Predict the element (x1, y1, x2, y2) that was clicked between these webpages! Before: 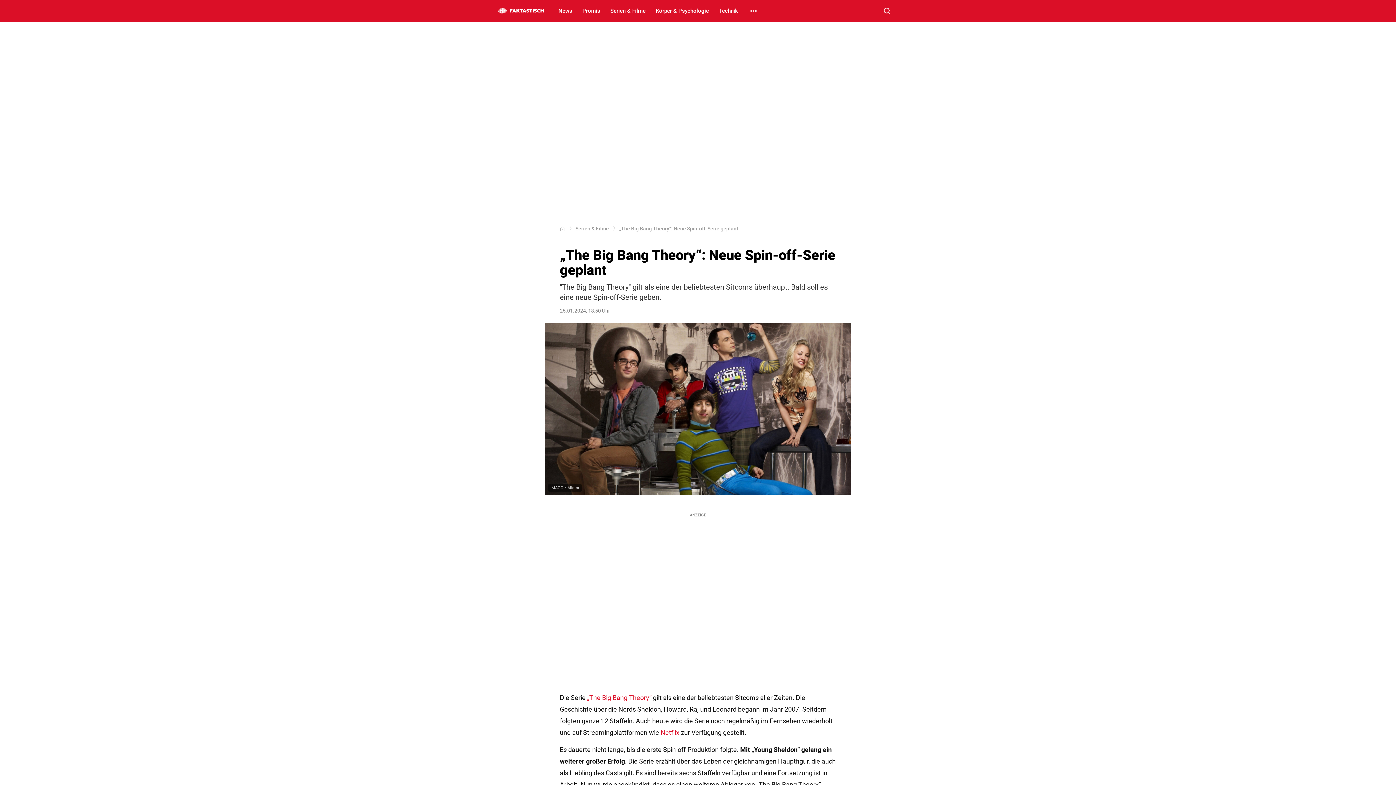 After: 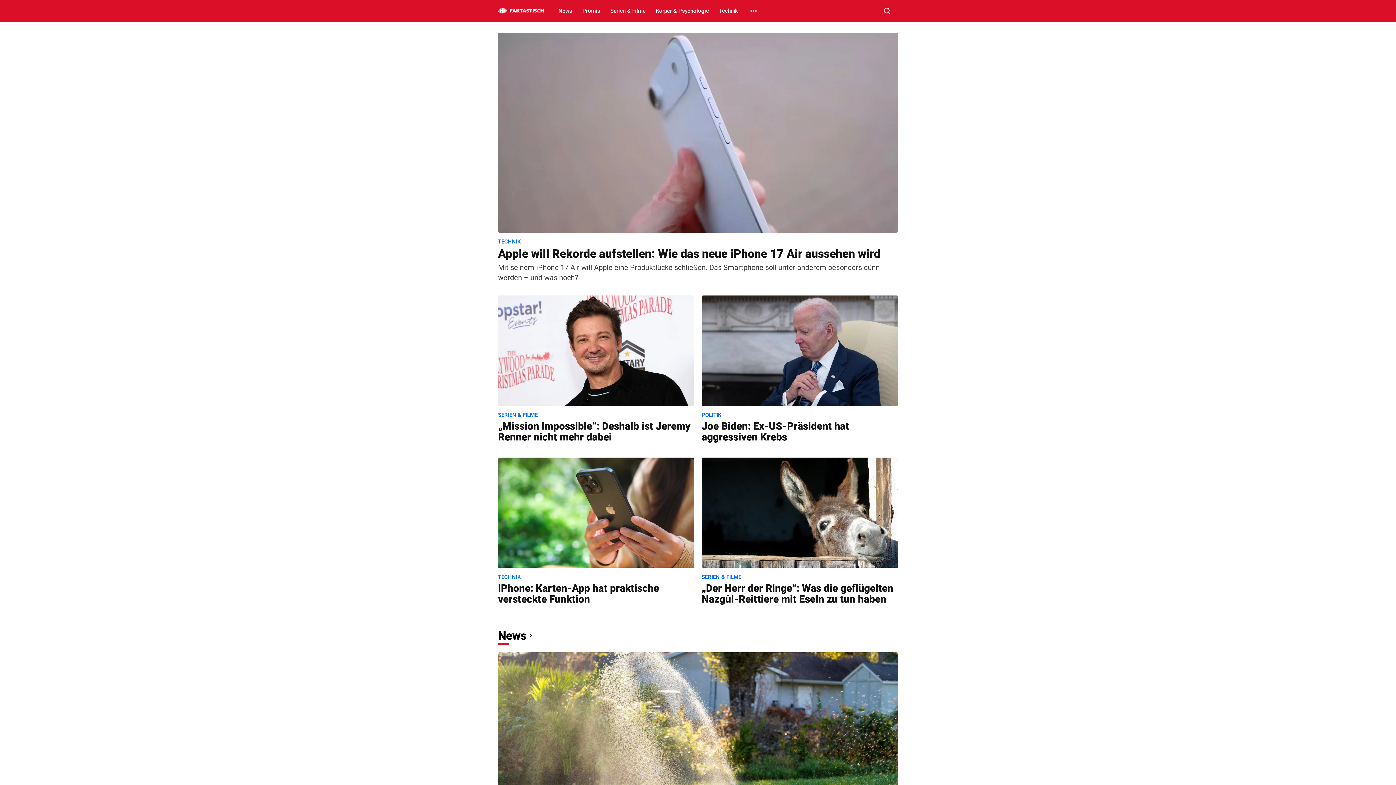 Action: bbox: (560, 225, 565, 231)